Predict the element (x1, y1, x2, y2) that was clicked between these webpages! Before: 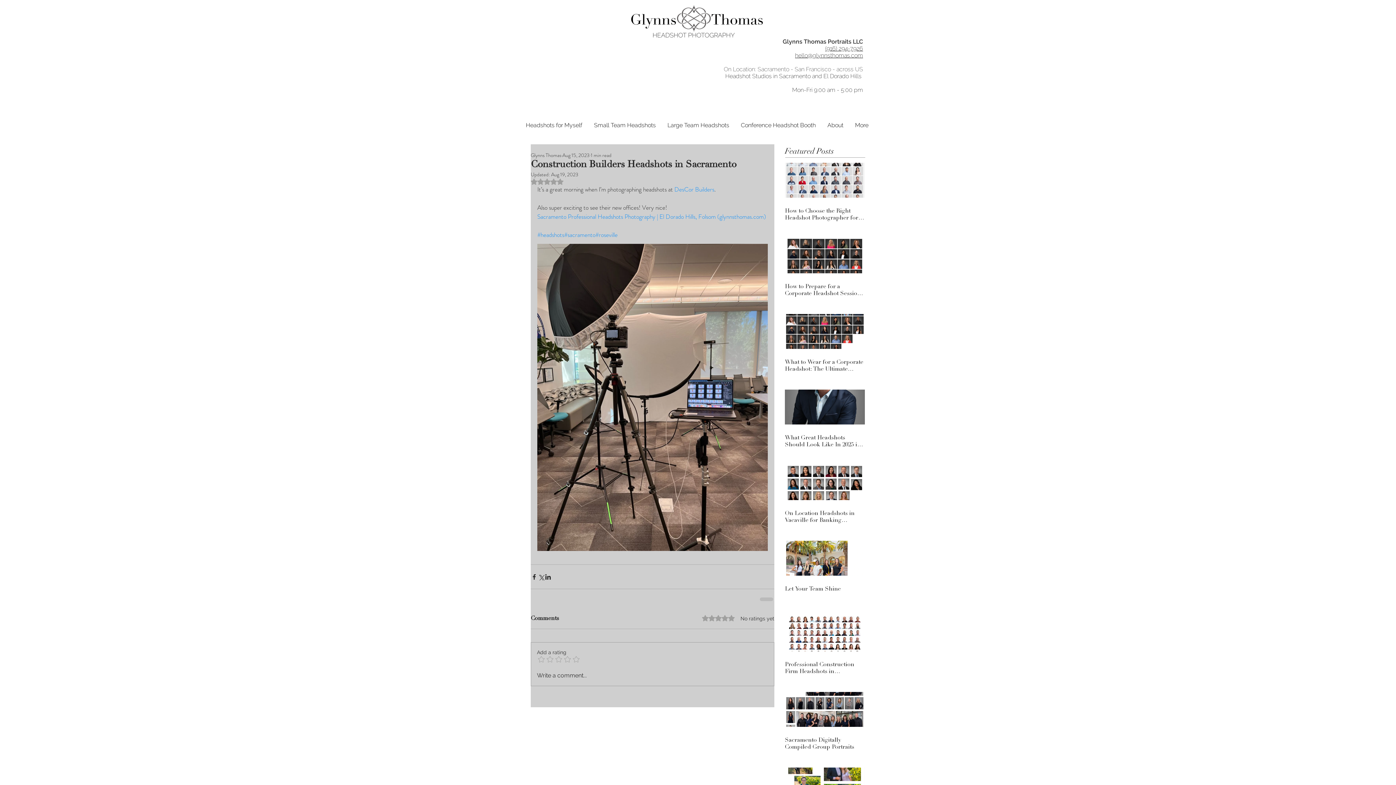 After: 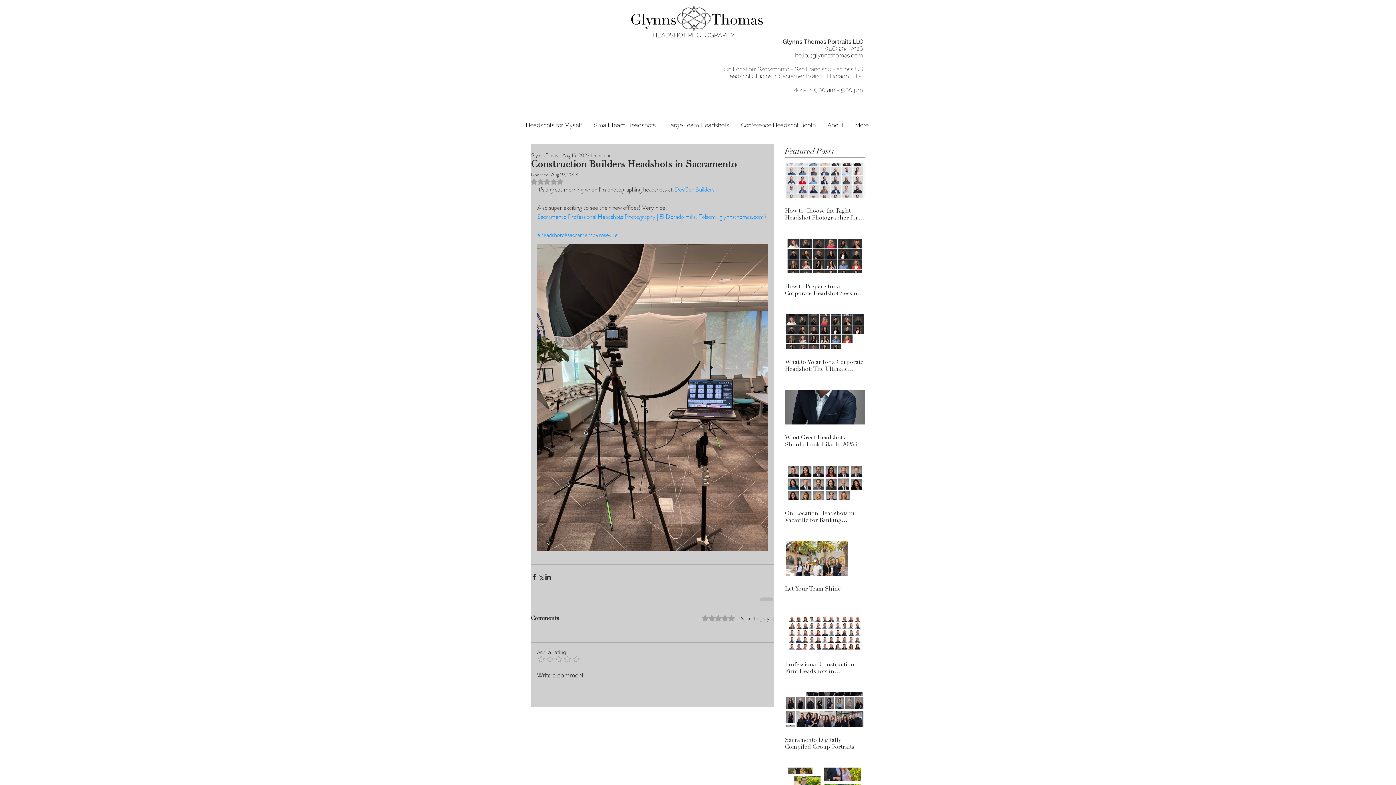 Action: label: DesCor Builders bbox: (674, 185, 714, 193)